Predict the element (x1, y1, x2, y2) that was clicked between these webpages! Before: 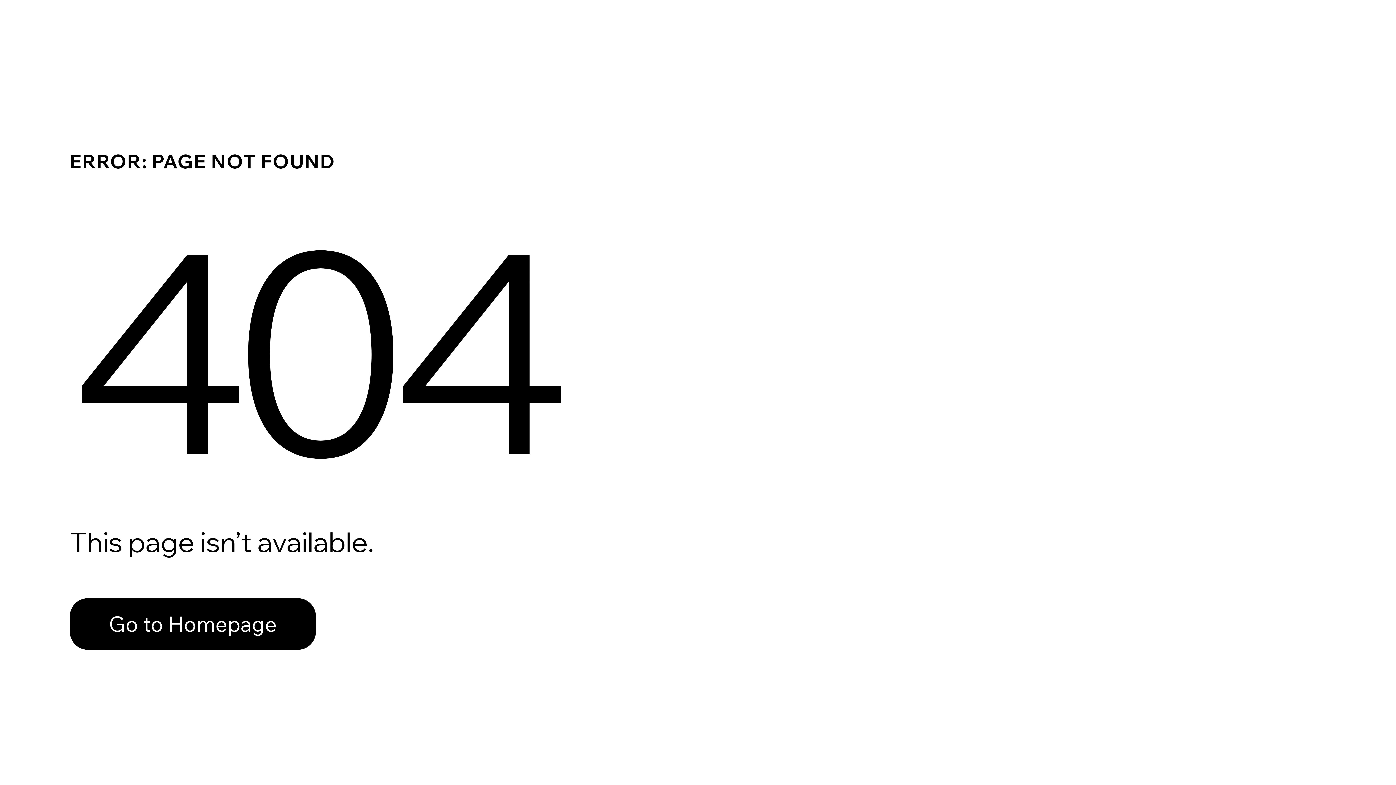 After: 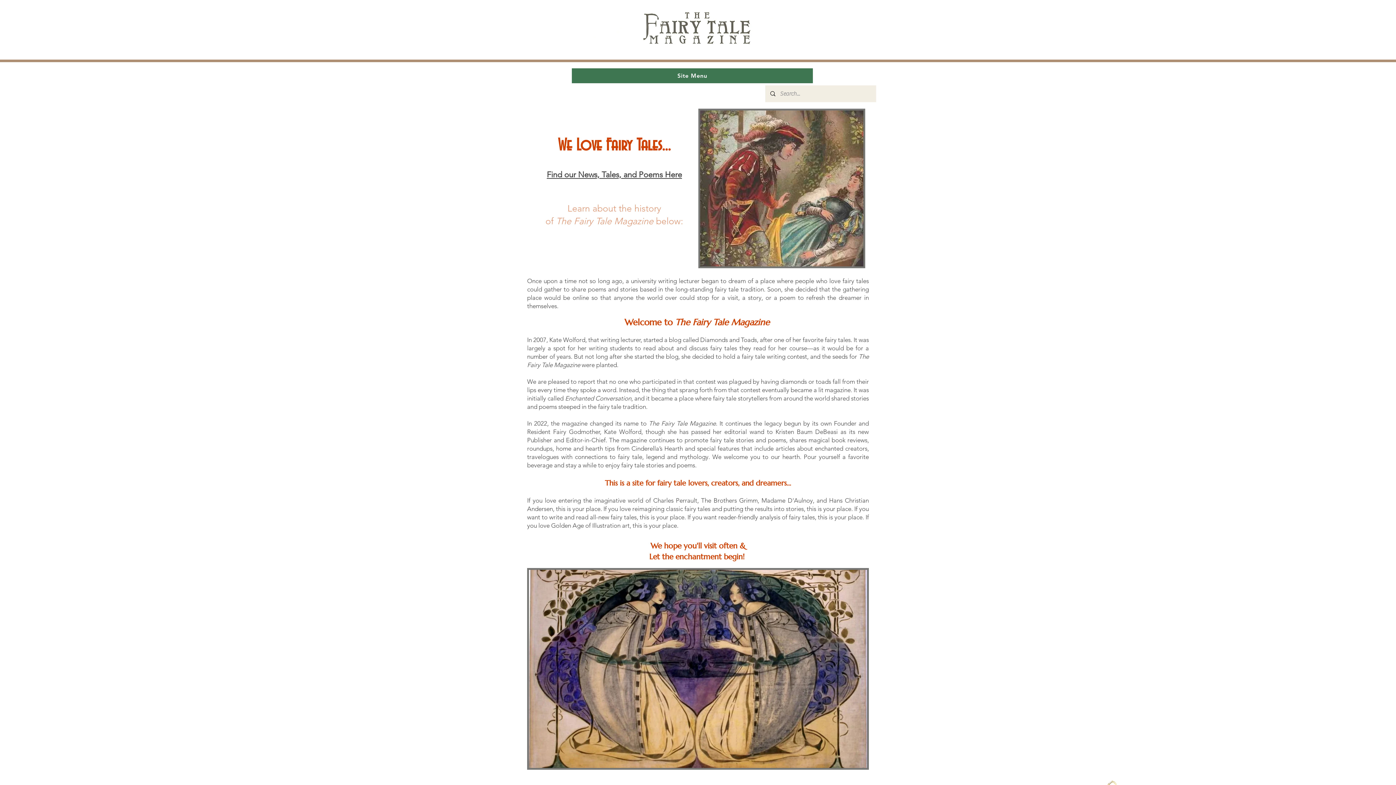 Action: bbox: (69, 582, 768, 659) label: Go to Homepage